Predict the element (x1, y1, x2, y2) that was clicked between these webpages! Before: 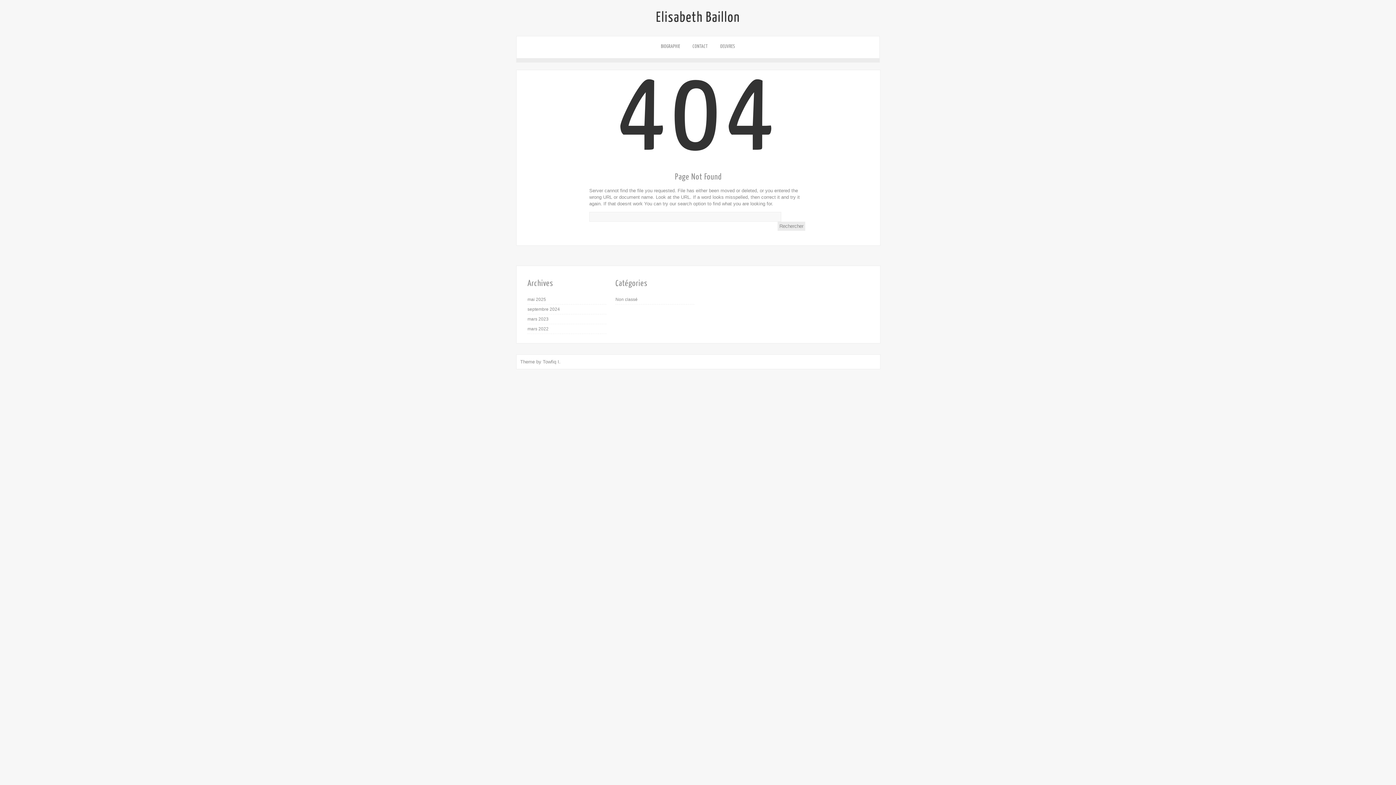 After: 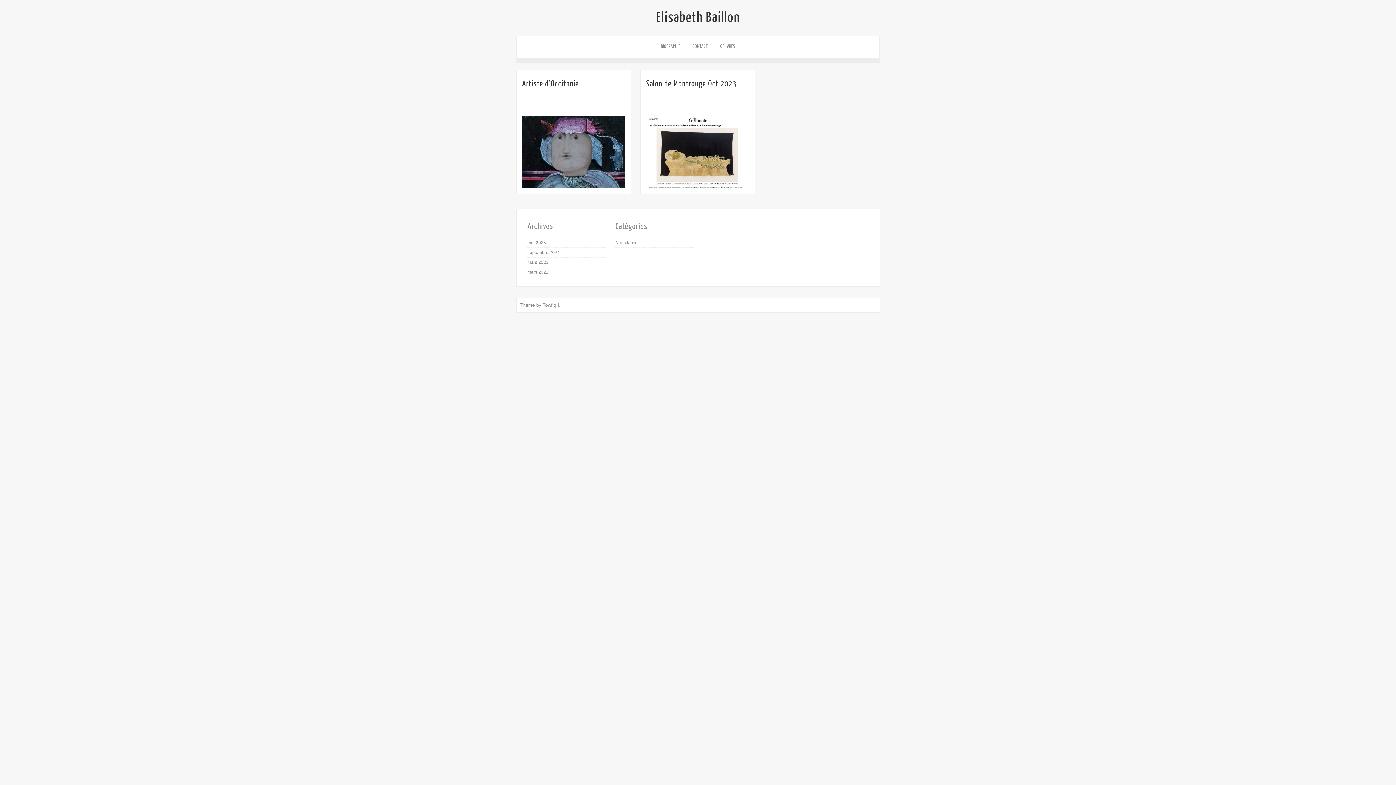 Action: label: septembre 2024 bbox: (527, 307, 560, 312)